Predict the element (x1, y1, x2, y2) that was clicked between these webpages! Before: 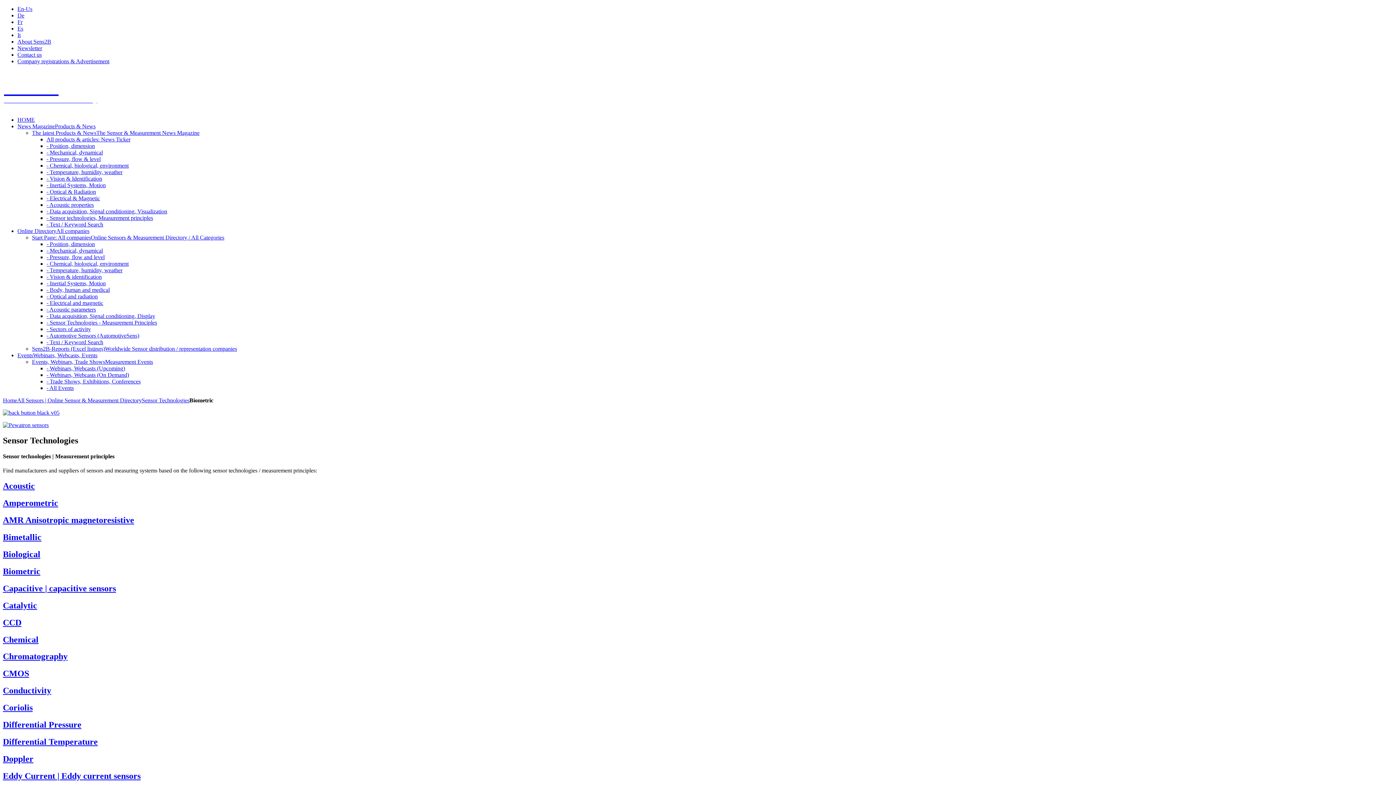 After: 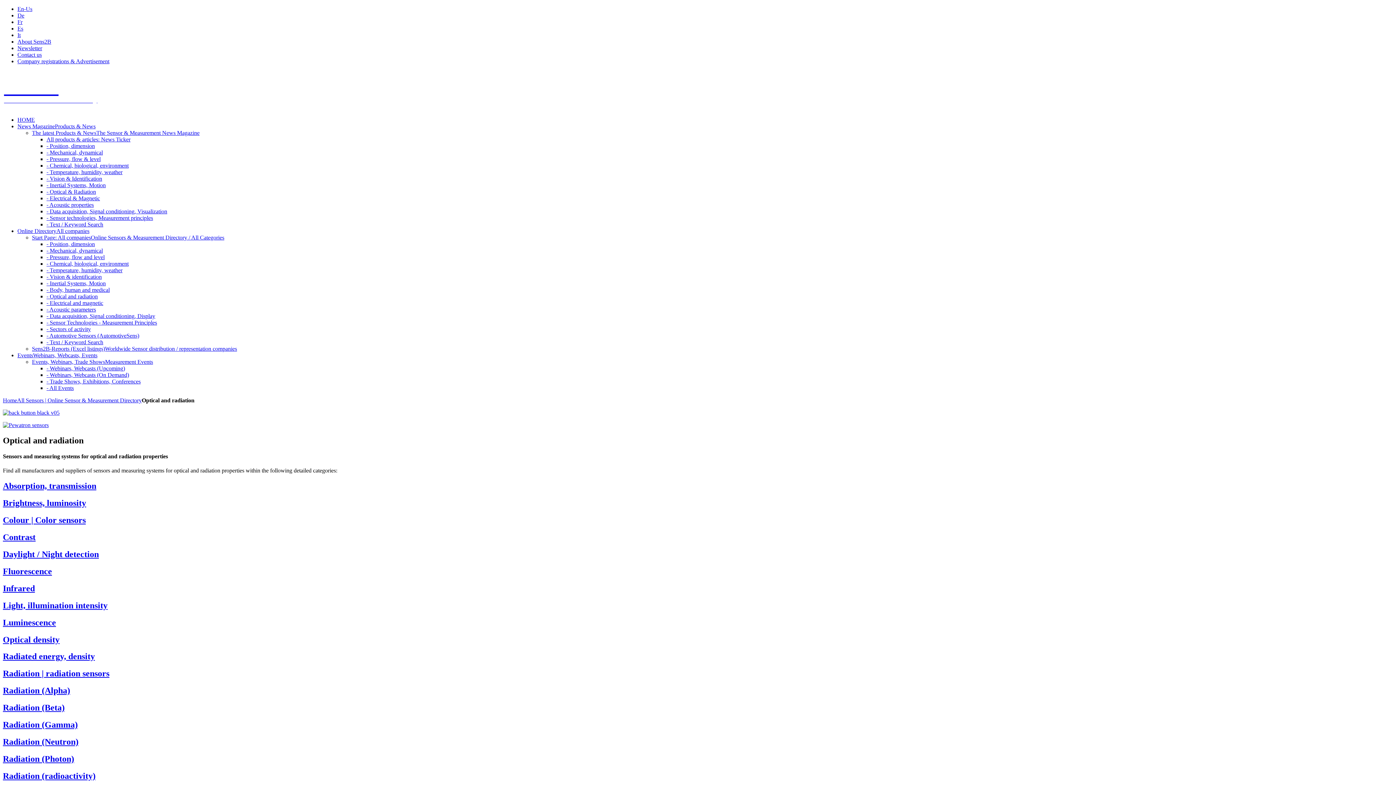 Action: bbox: (46, 293, 97, 299) label: - Optical and radiation